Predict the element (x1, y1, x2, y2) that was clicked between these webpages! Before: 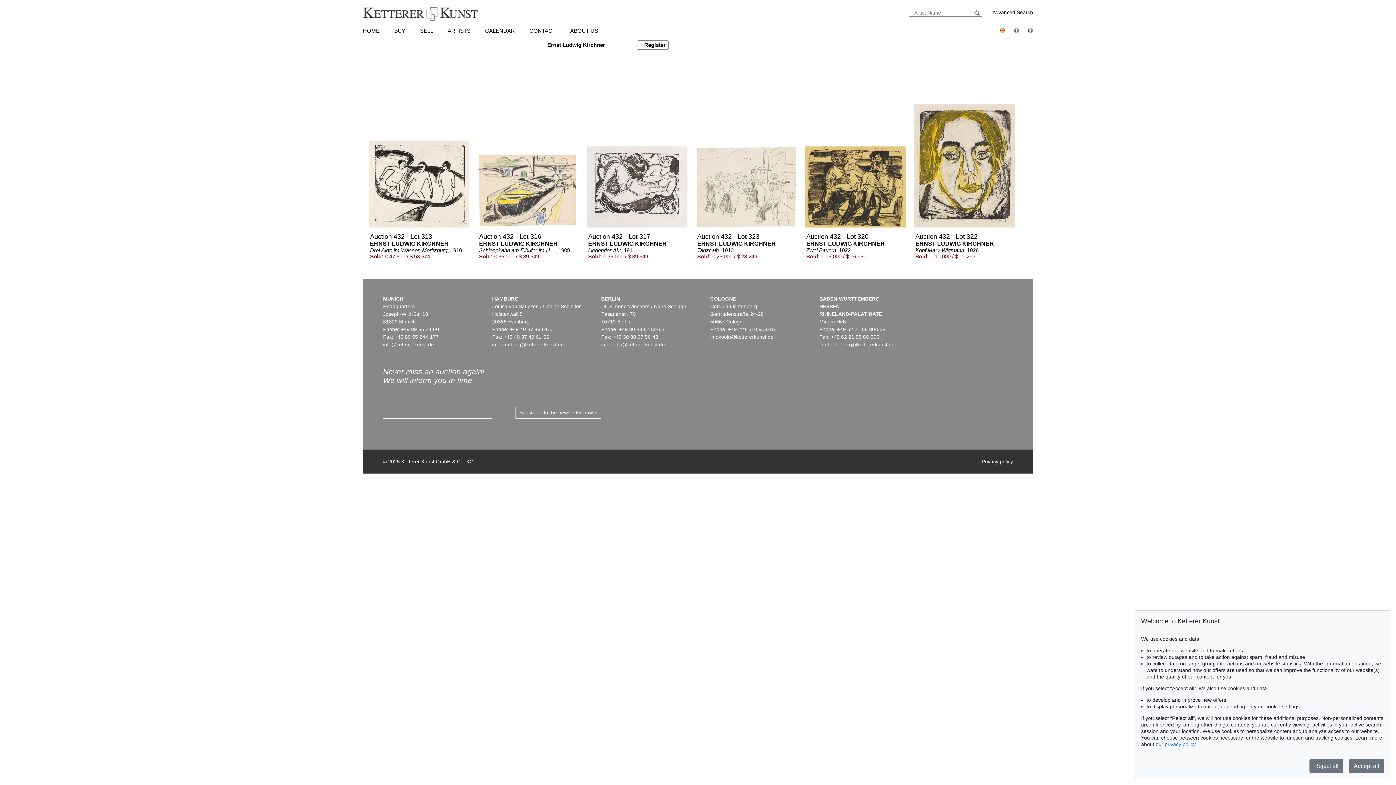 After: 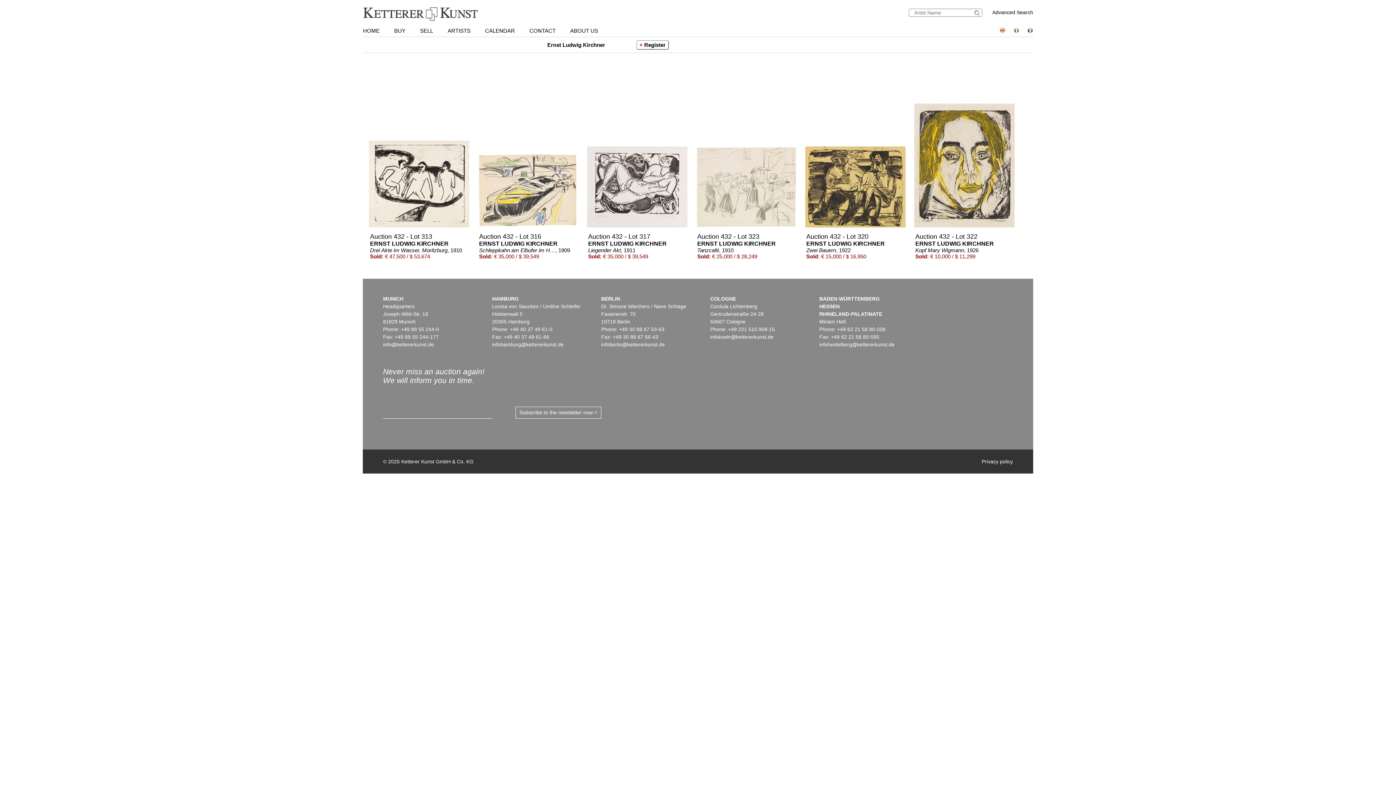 Action: bbox: (1309, 759, 1343, 773) label: Reject all